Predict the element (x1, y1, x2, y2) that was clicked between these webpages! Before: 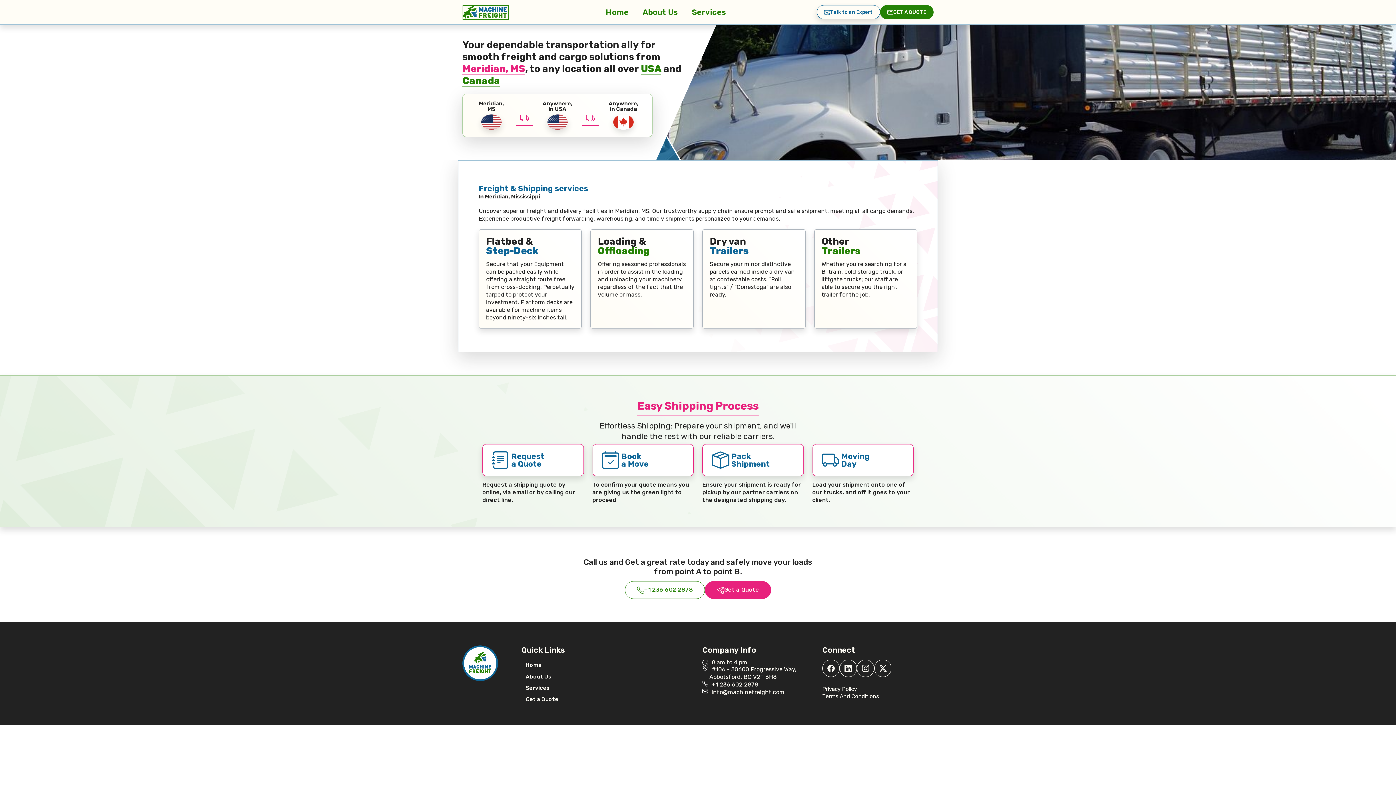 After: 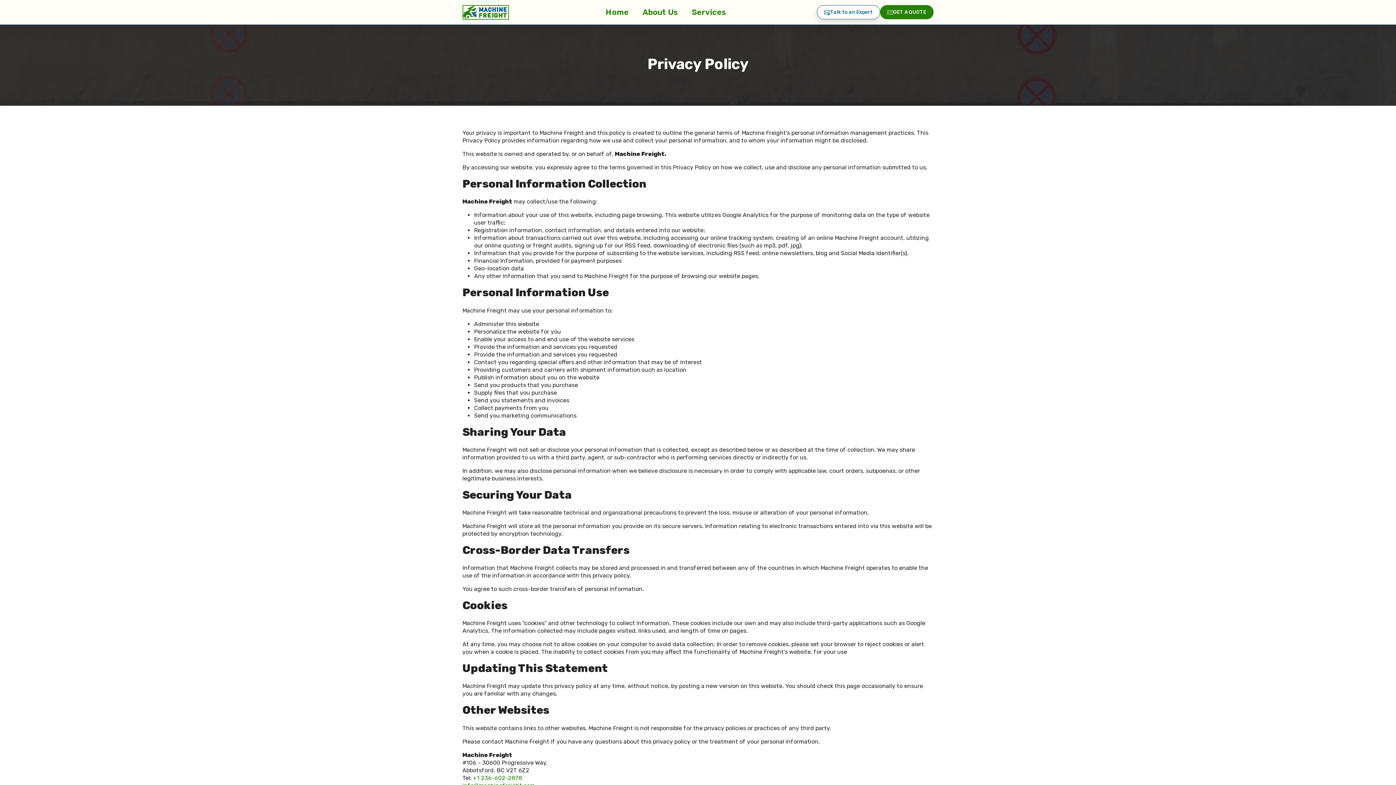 Action: bbox: (822, 685, 933, 693) label: Privacy Policy